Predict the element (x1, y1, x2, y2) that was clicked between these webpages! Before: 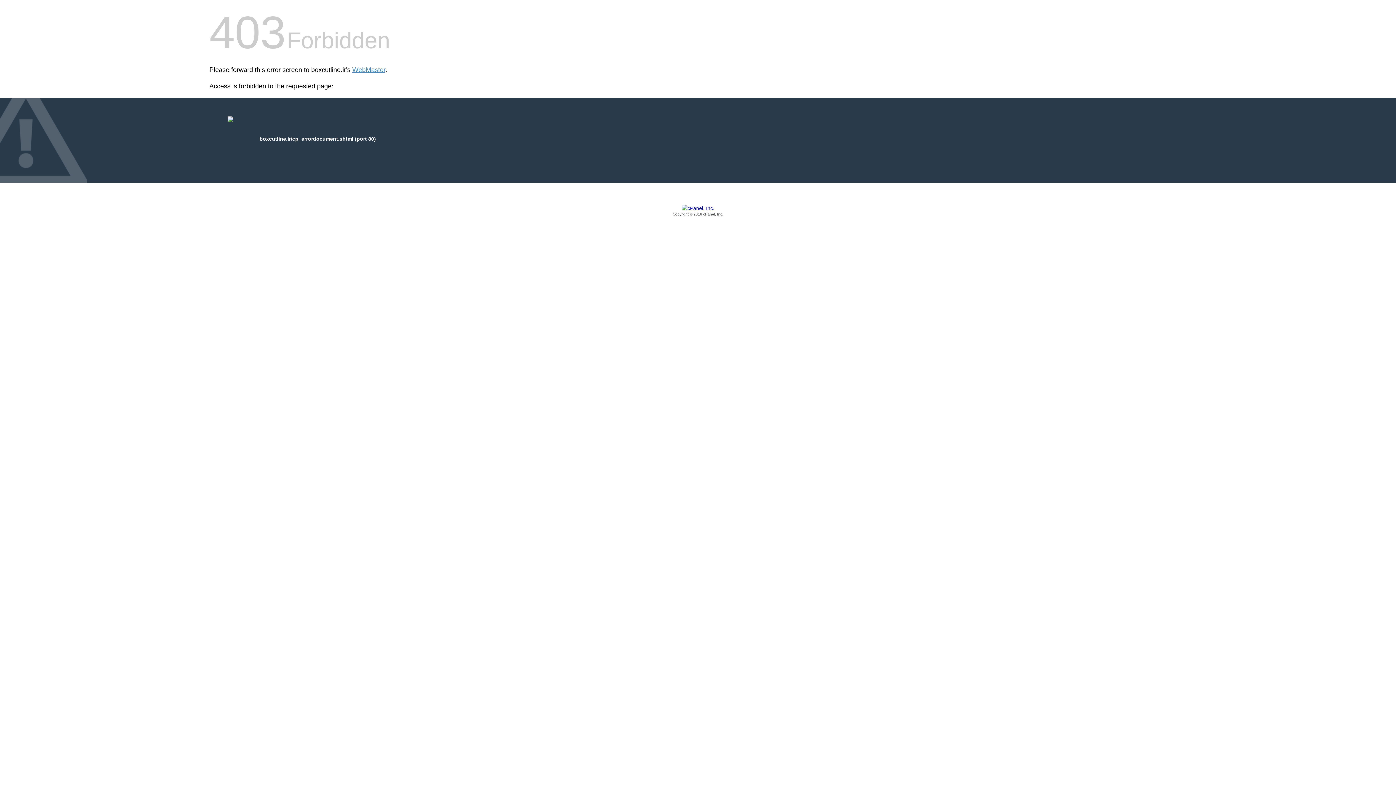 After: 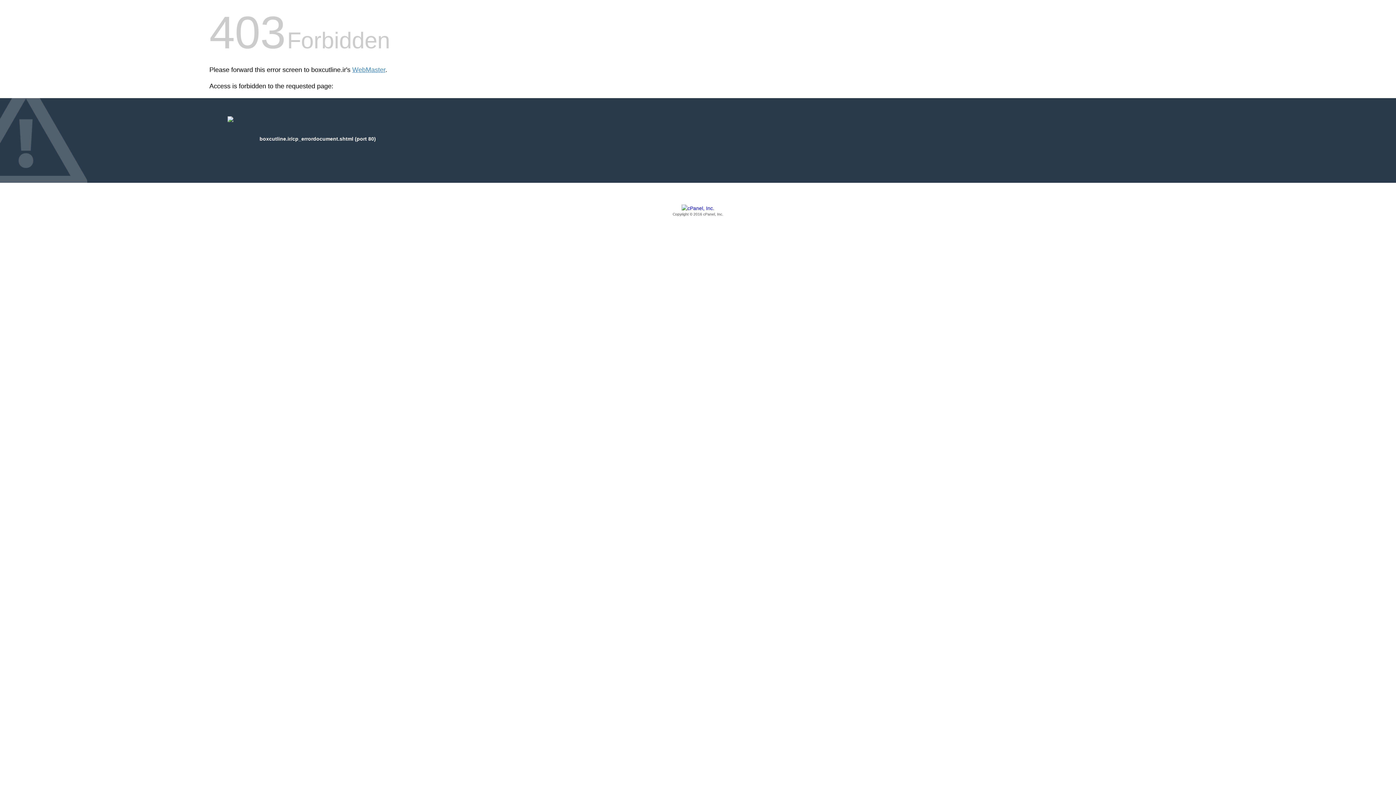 Action: bbox: (209, 205, 1186, 217) label: Copyright © 2016 cPanel, Inc.